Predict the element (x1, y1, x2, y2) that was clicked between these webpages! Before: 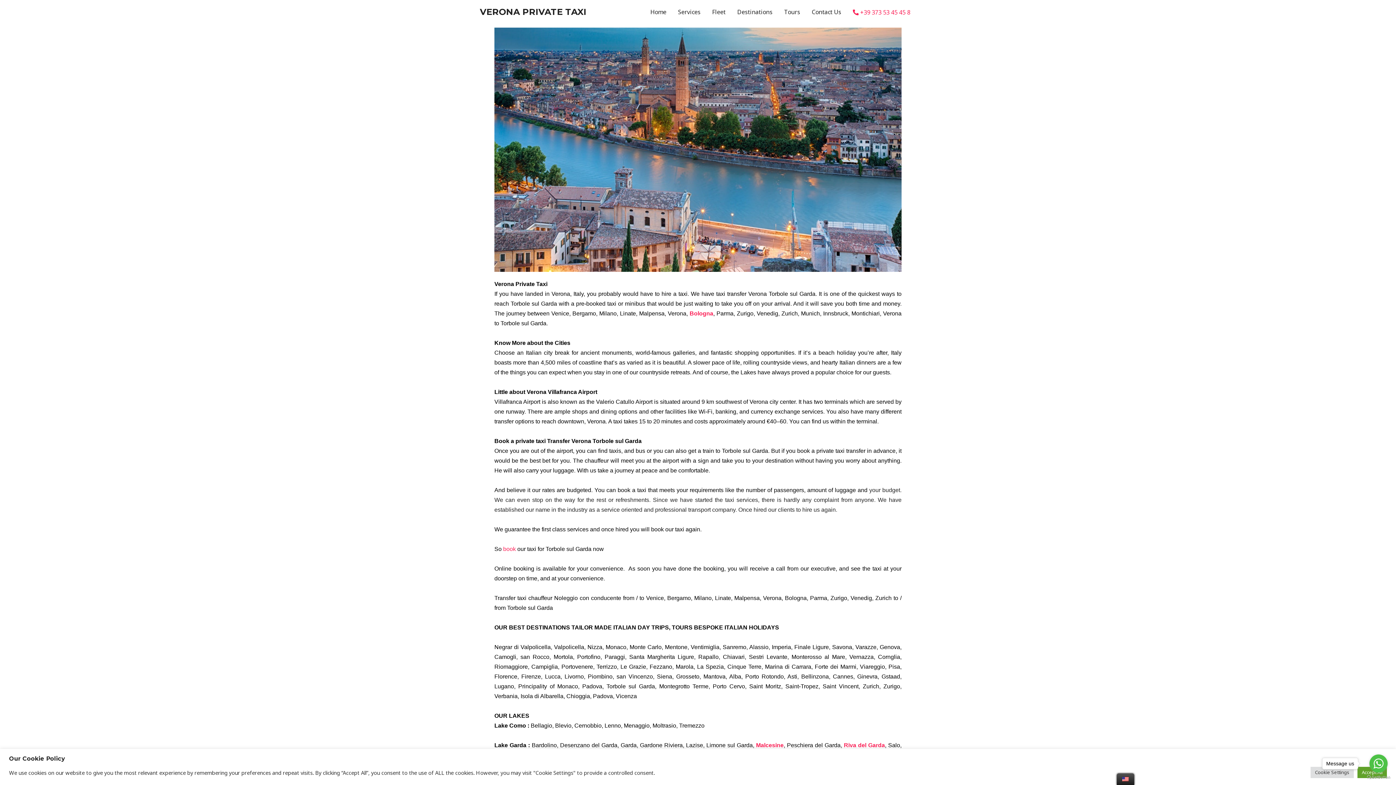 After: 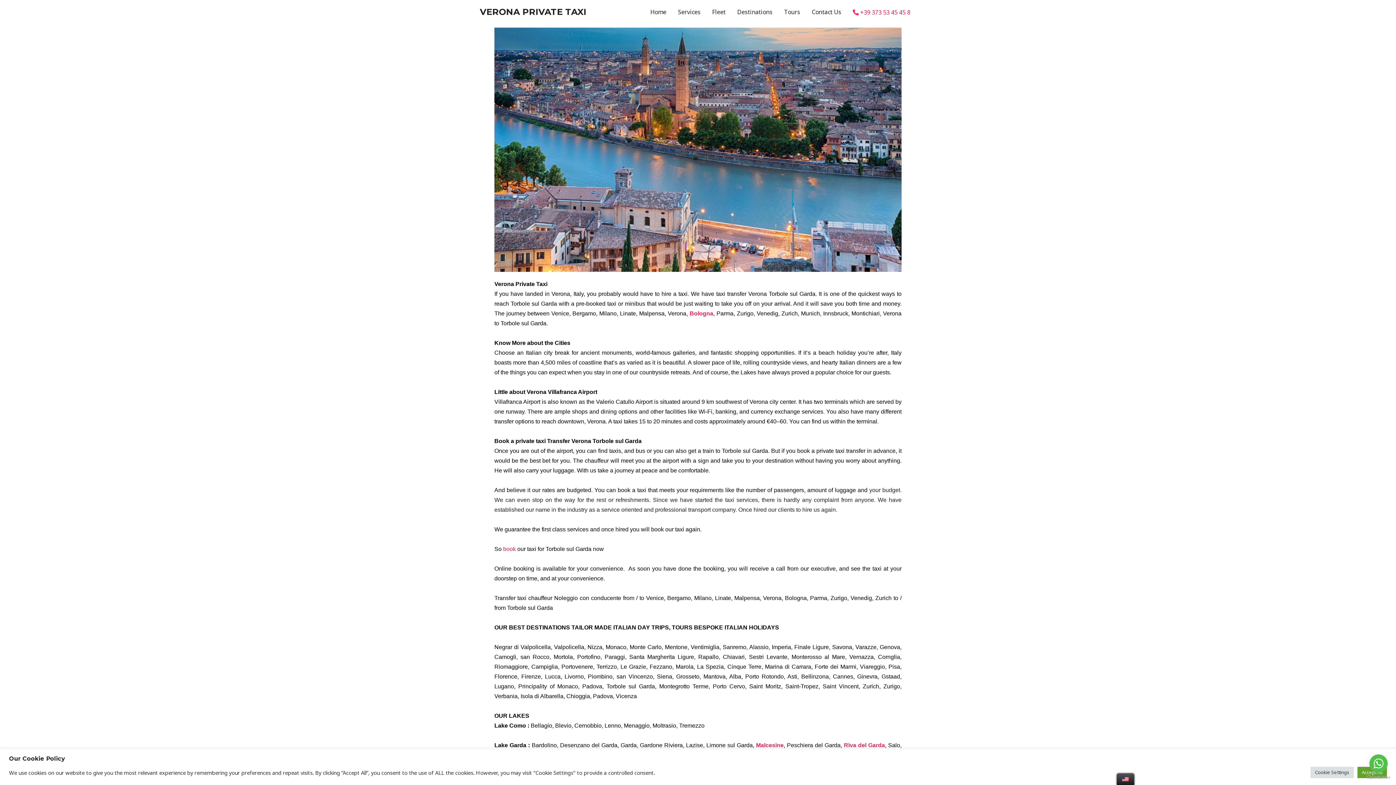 Action: label: Go to whatsapp bbox: (1369, 754, 1388, 773)